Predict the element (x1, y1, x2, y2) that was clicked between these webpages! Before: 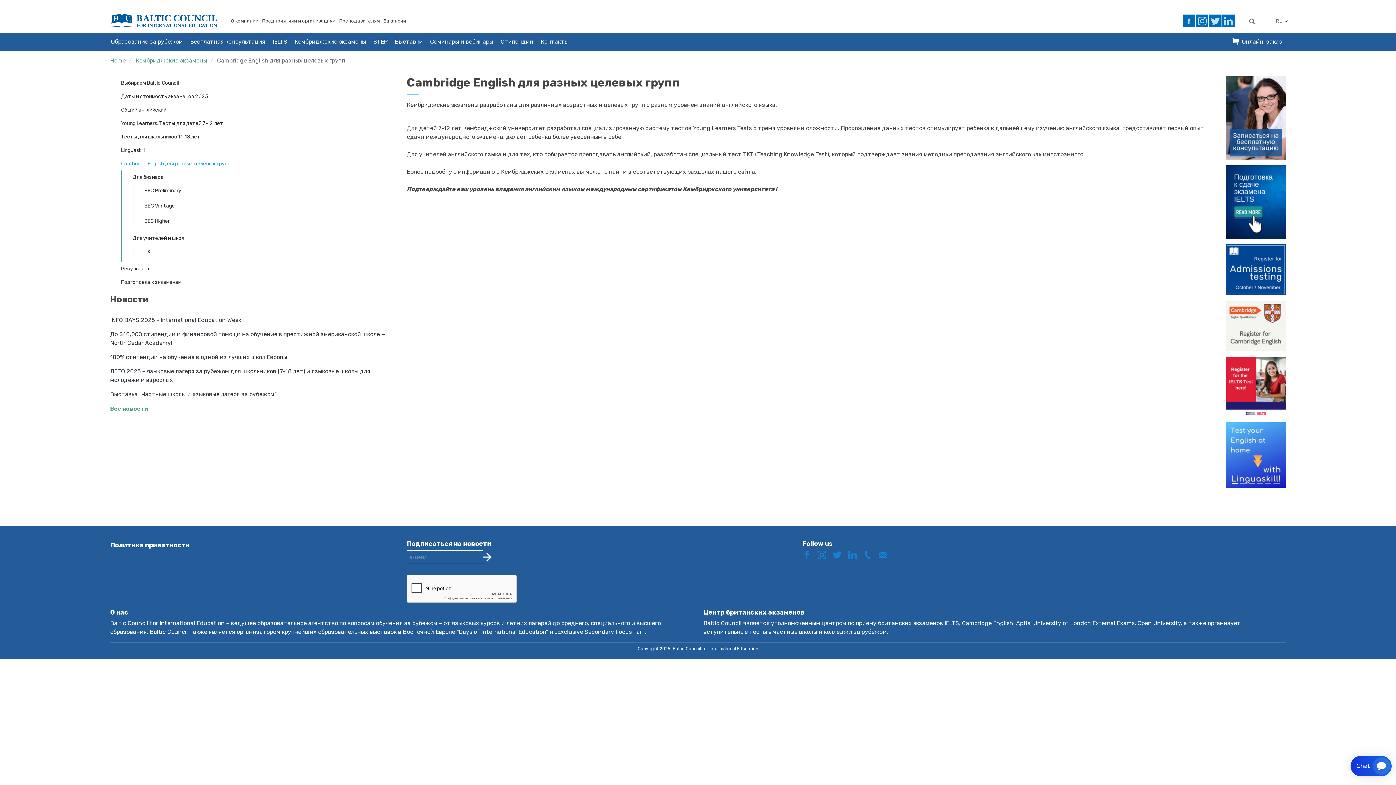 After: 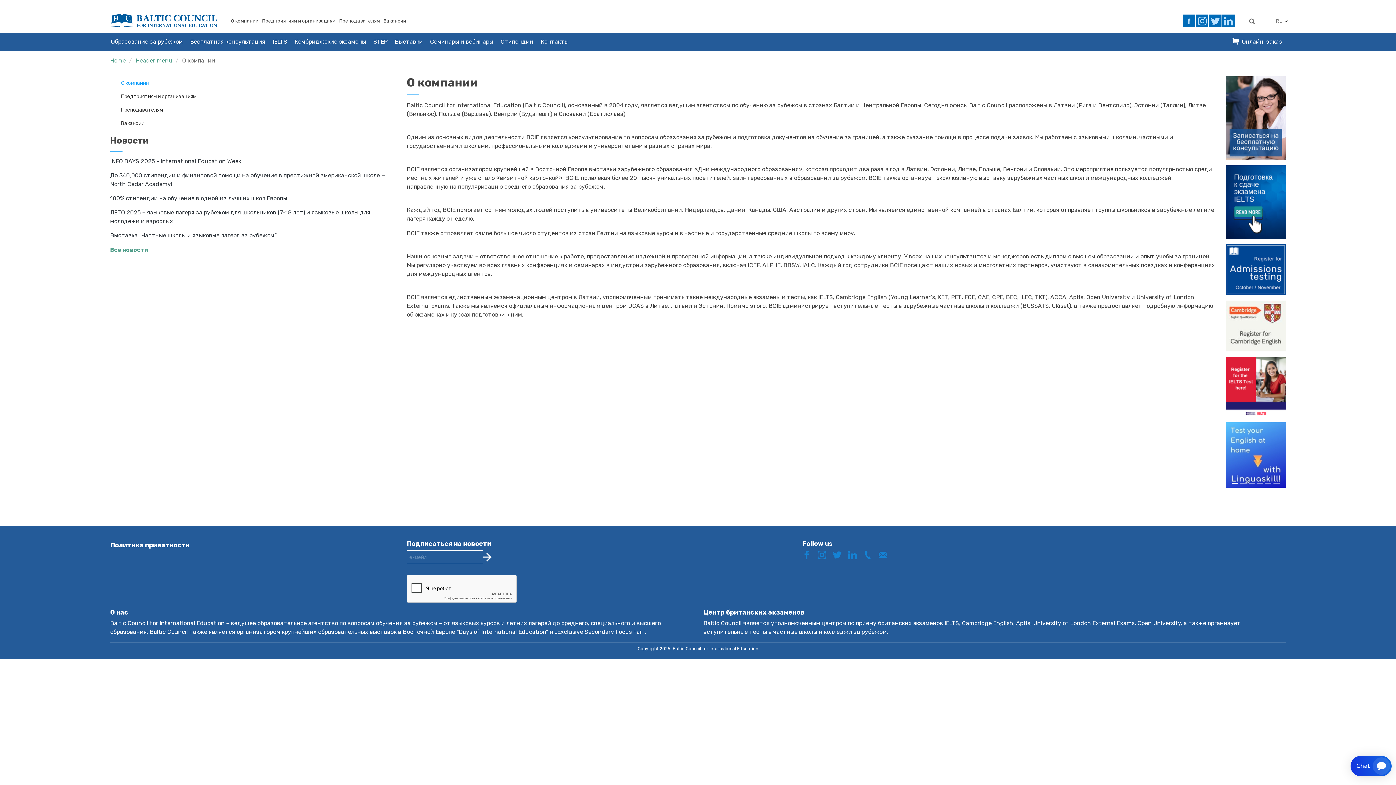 Action: label: О компании bbox: (229, 15, 260, 26)